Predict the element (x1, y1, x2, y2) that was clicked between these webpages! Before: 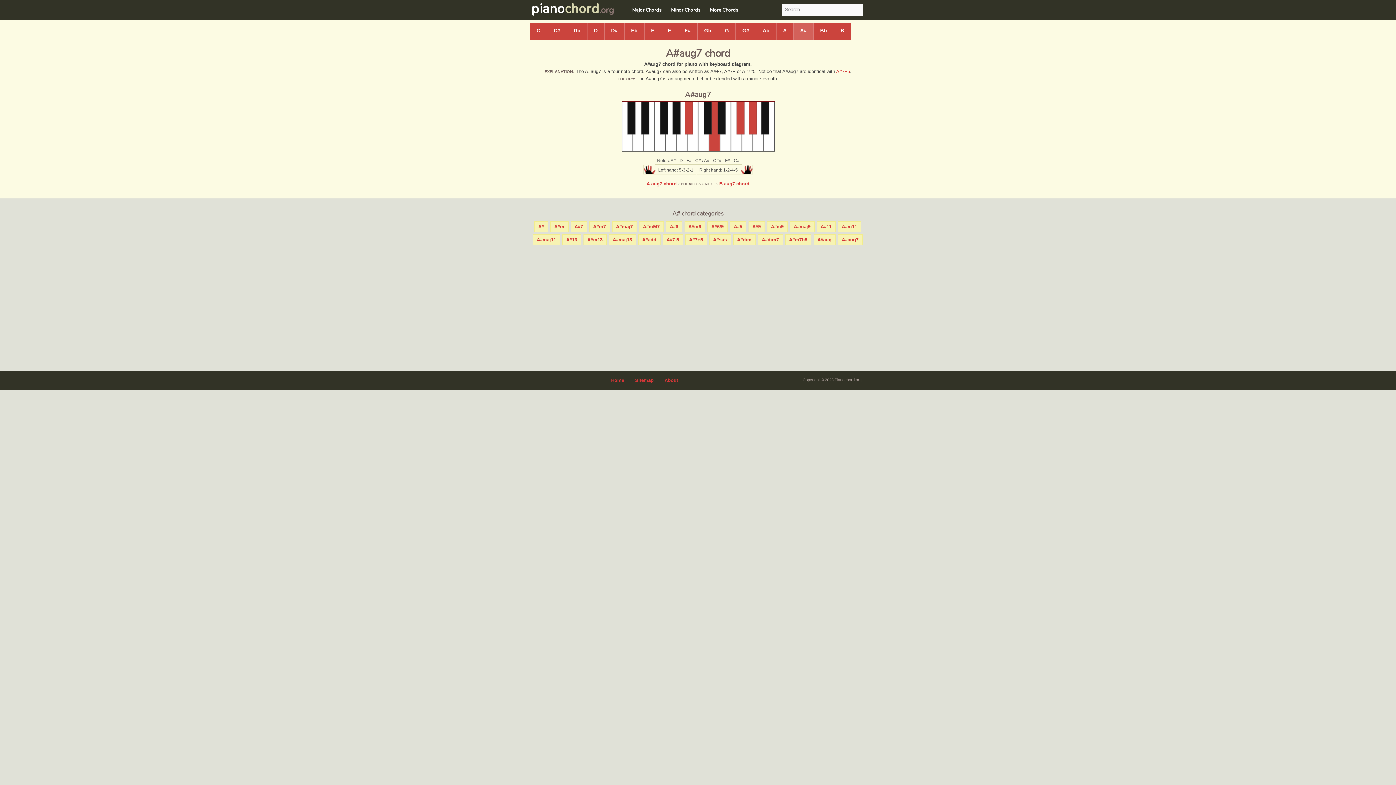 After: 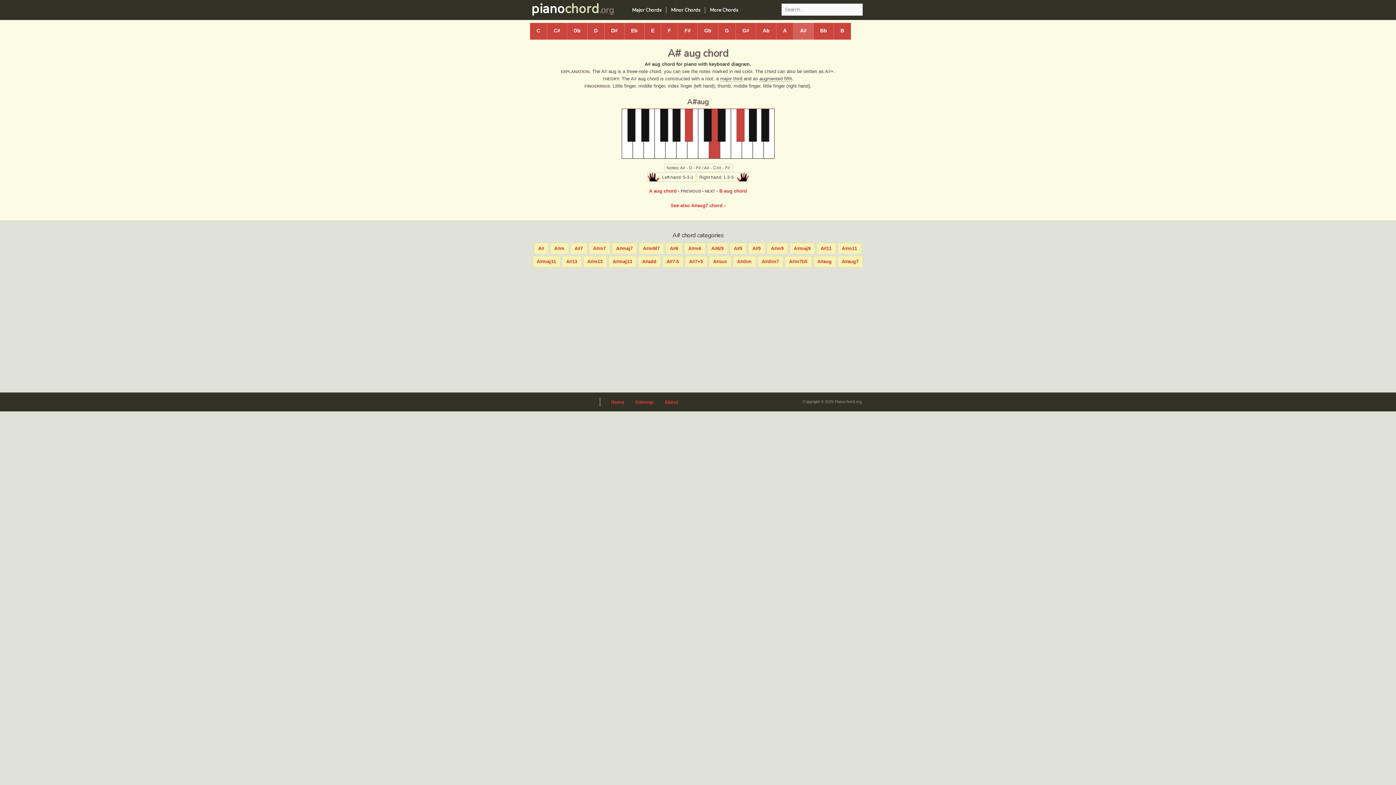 Action: bbox: (813, 234, 835, 245) label: A#aug